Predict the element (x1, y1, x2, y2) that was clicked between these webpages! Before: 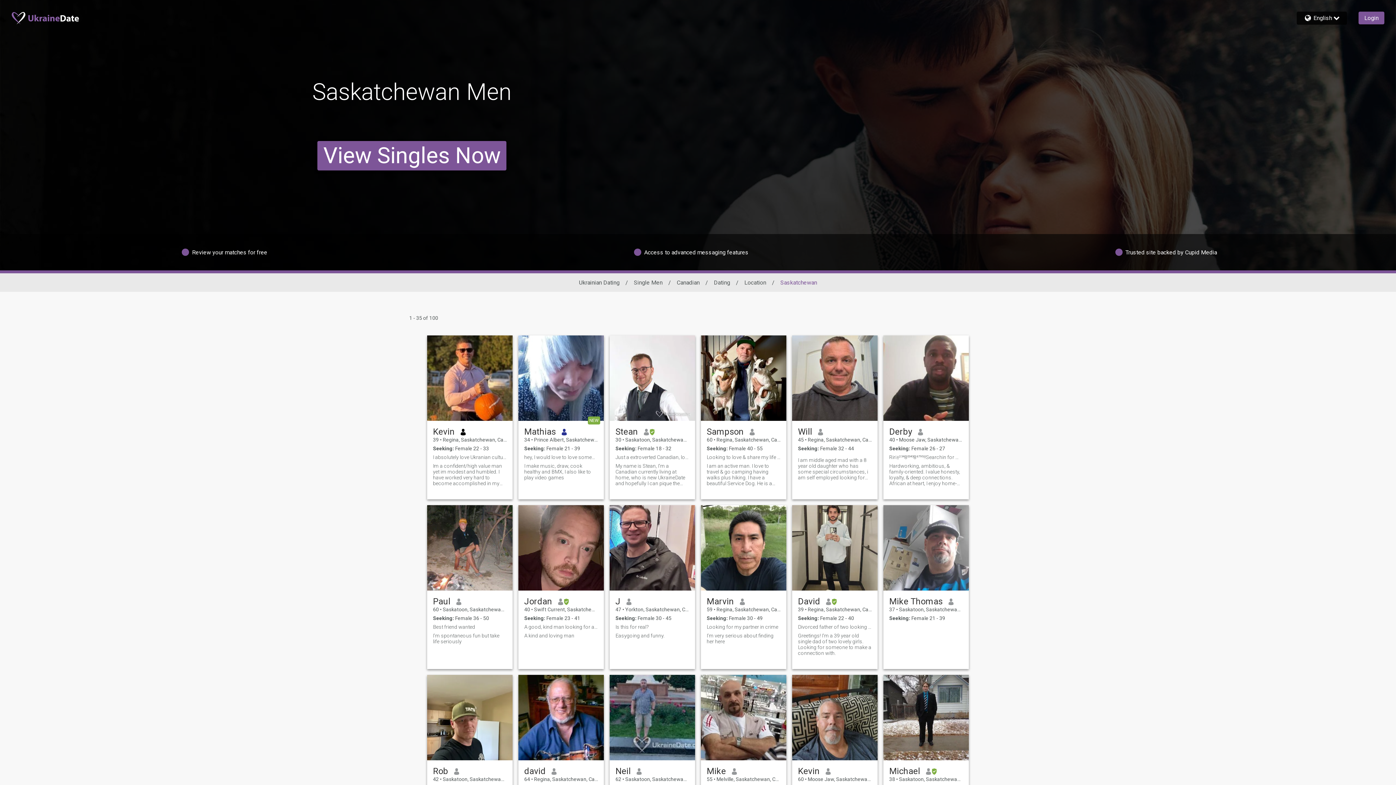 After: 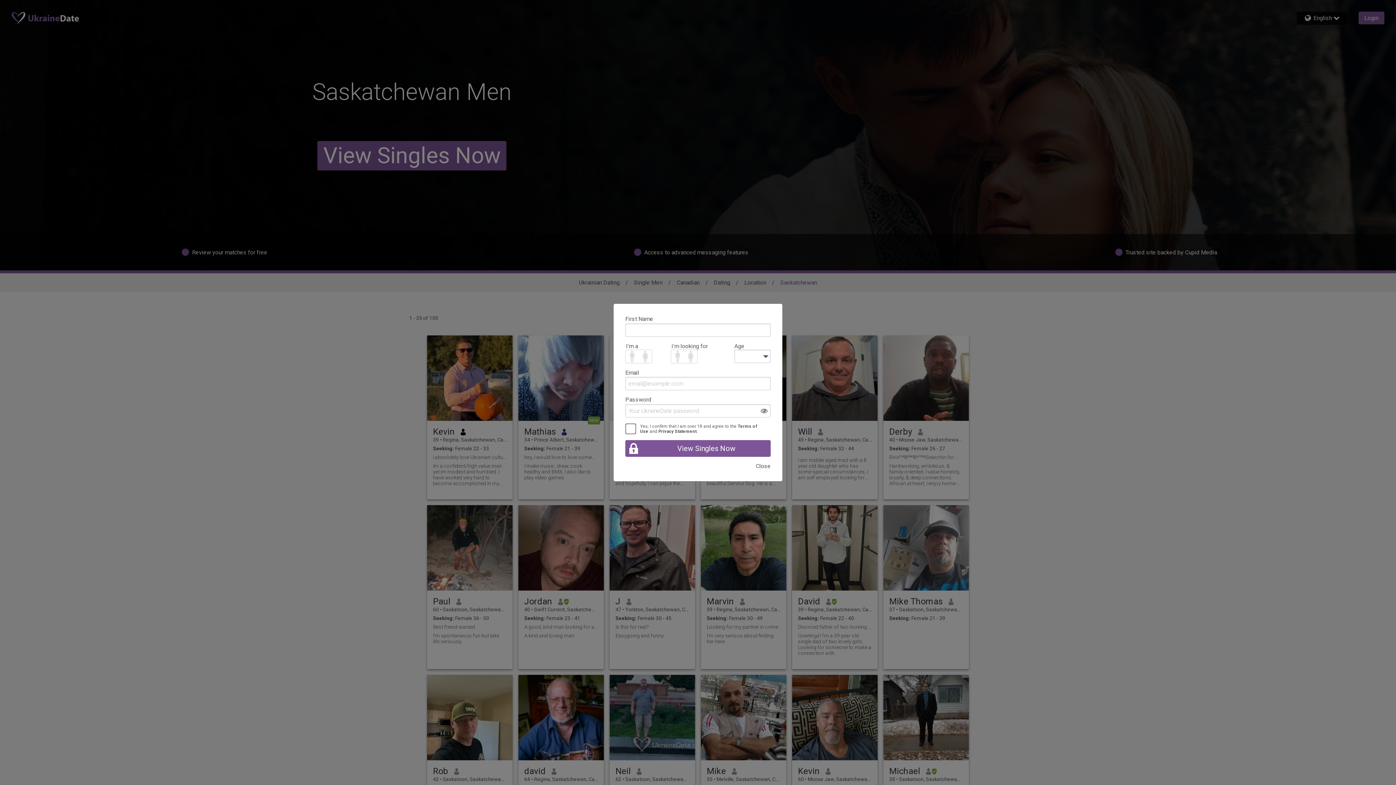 Action: bbox: (889, 766, 920, 776) label: Michael